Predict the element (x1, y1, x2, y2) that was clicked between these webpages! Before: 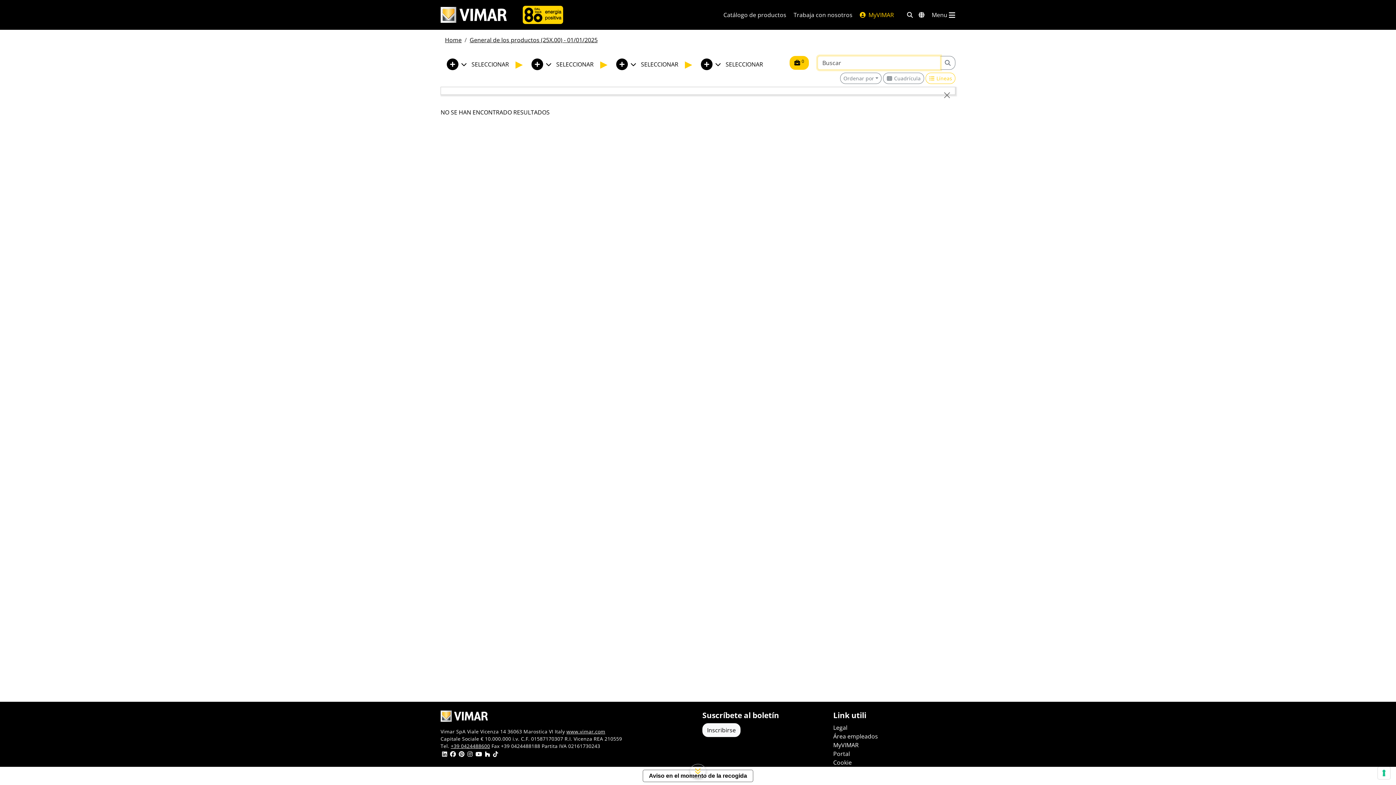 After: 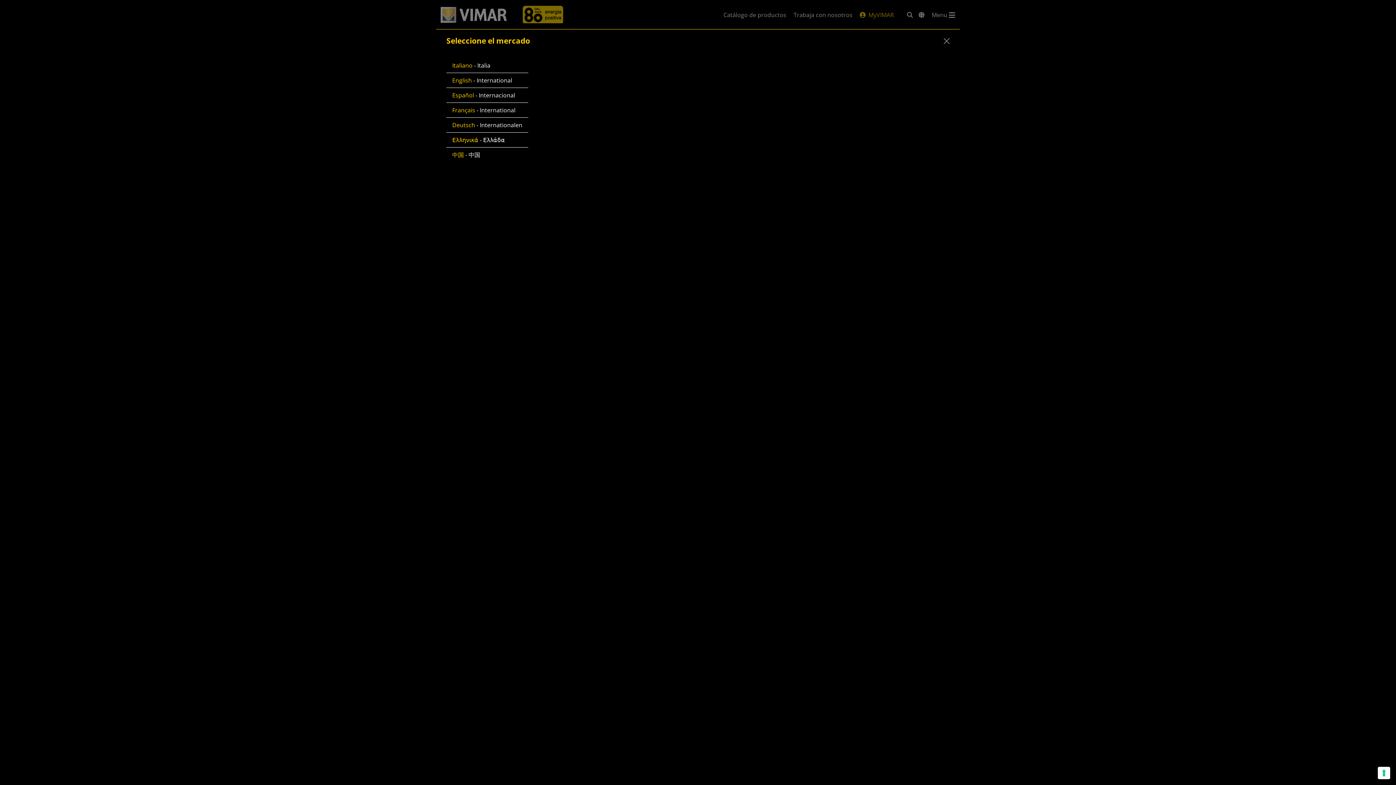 Action: label: Mercados de selección y países bbox: (918, 10, 924, 19)